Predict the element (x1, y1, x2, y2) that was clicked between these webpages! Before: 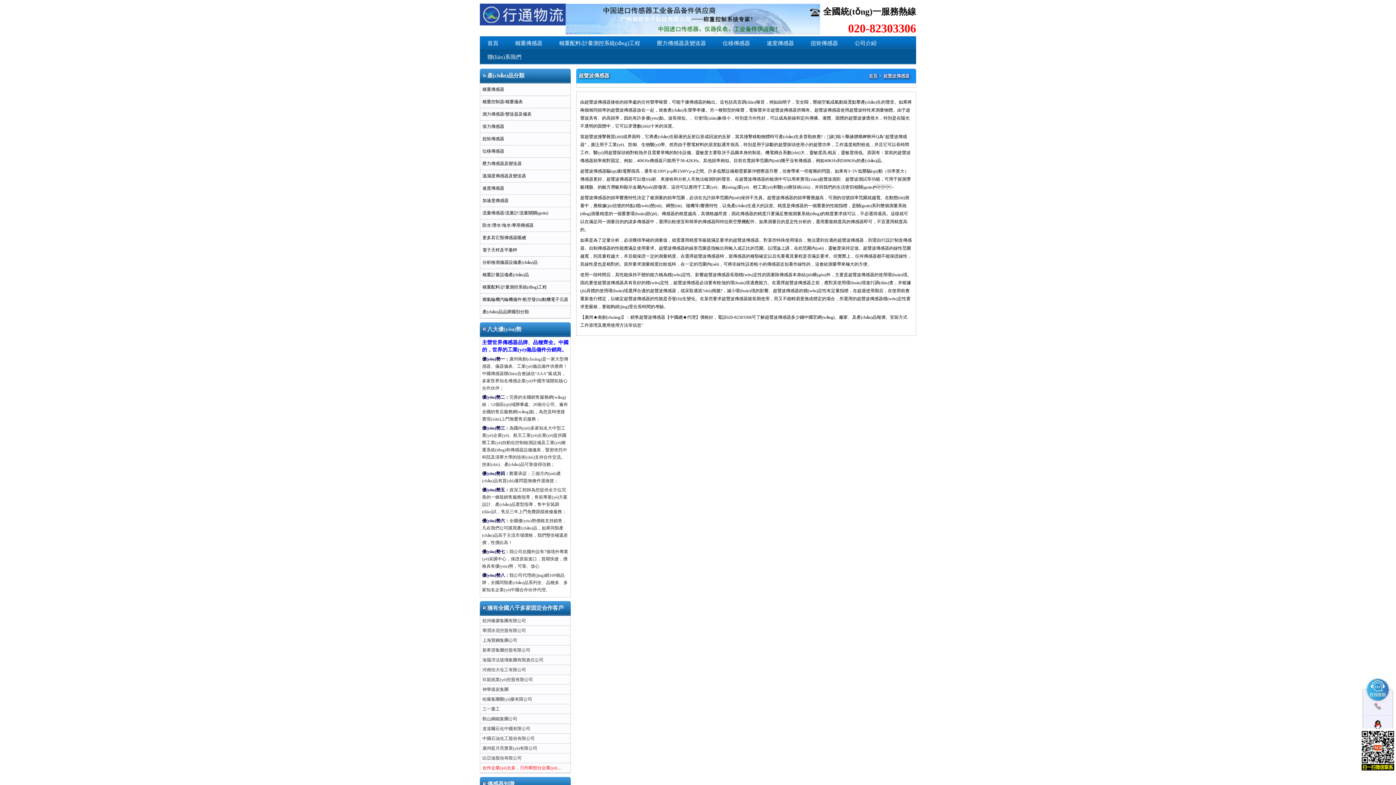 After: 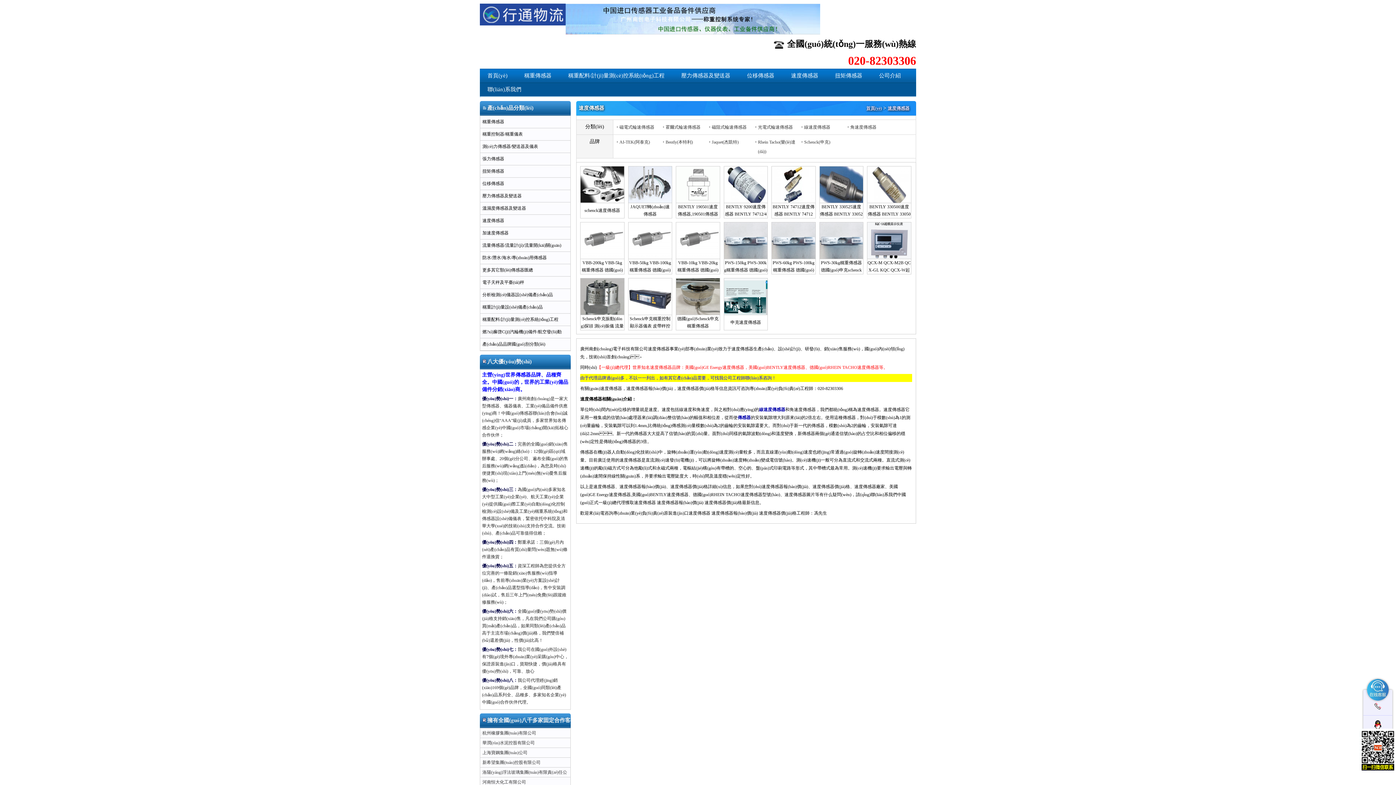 Action: label: 速度傳感器 bbox: (480, 182, 570, 194)